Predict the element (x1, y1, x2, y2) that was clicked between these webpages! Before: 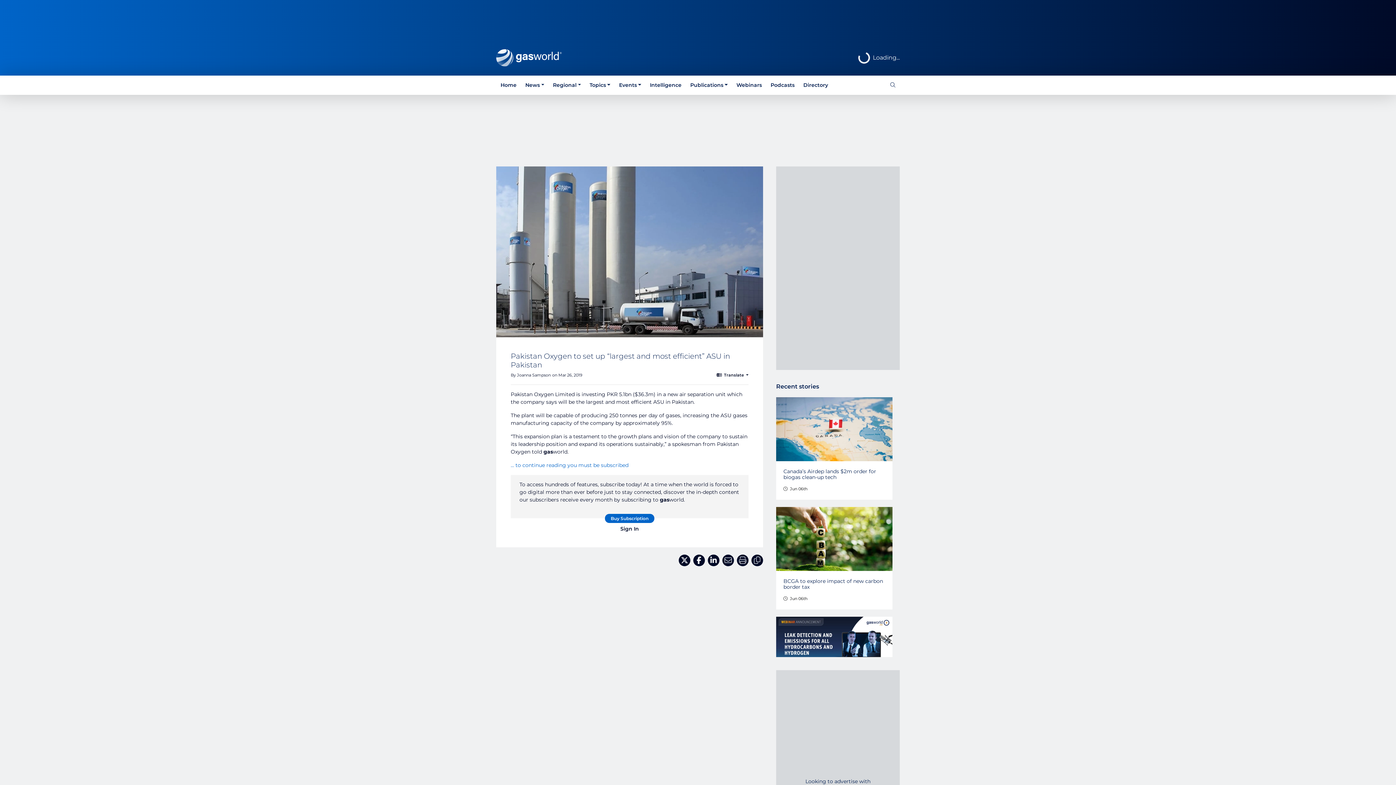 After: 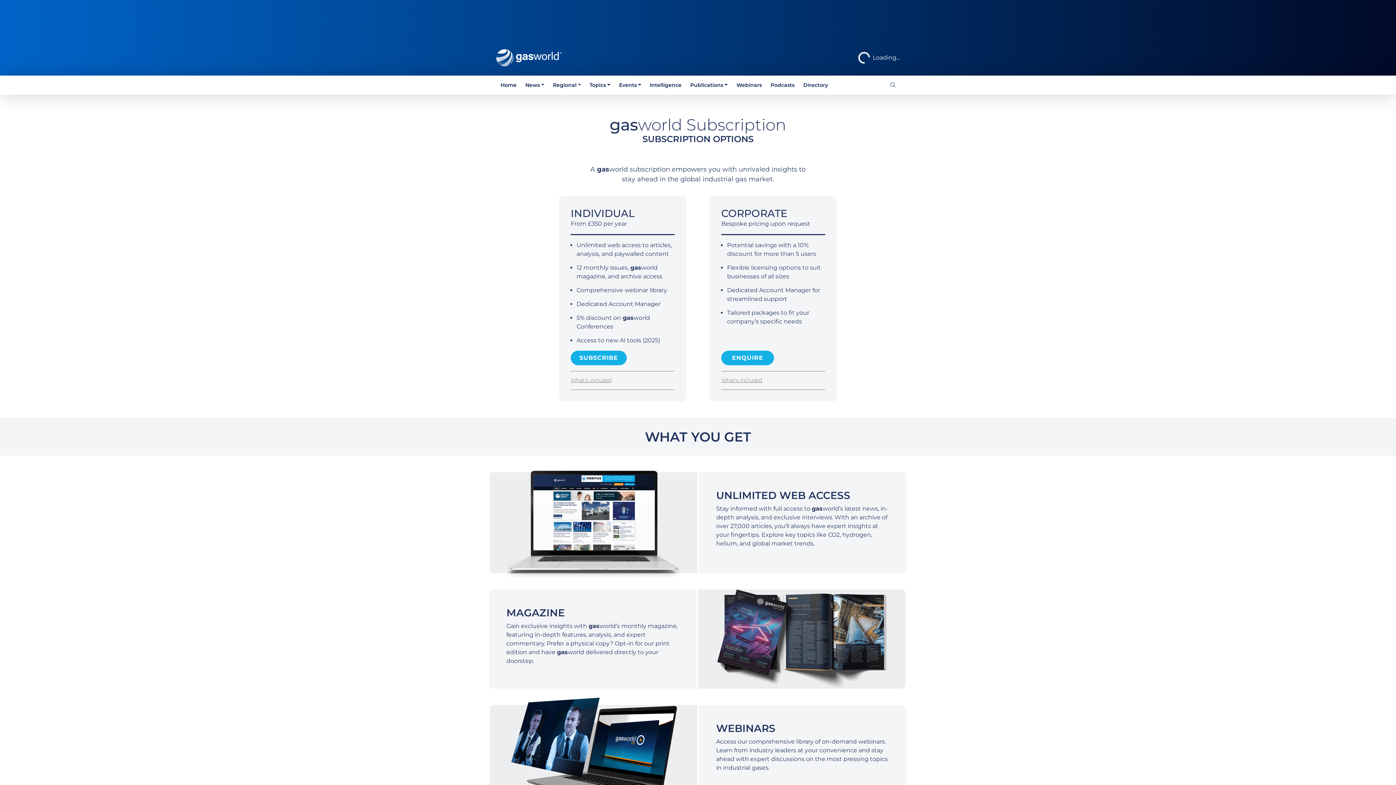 Action: bbox: (605, 514, 654, 523) label: Buy Subscription